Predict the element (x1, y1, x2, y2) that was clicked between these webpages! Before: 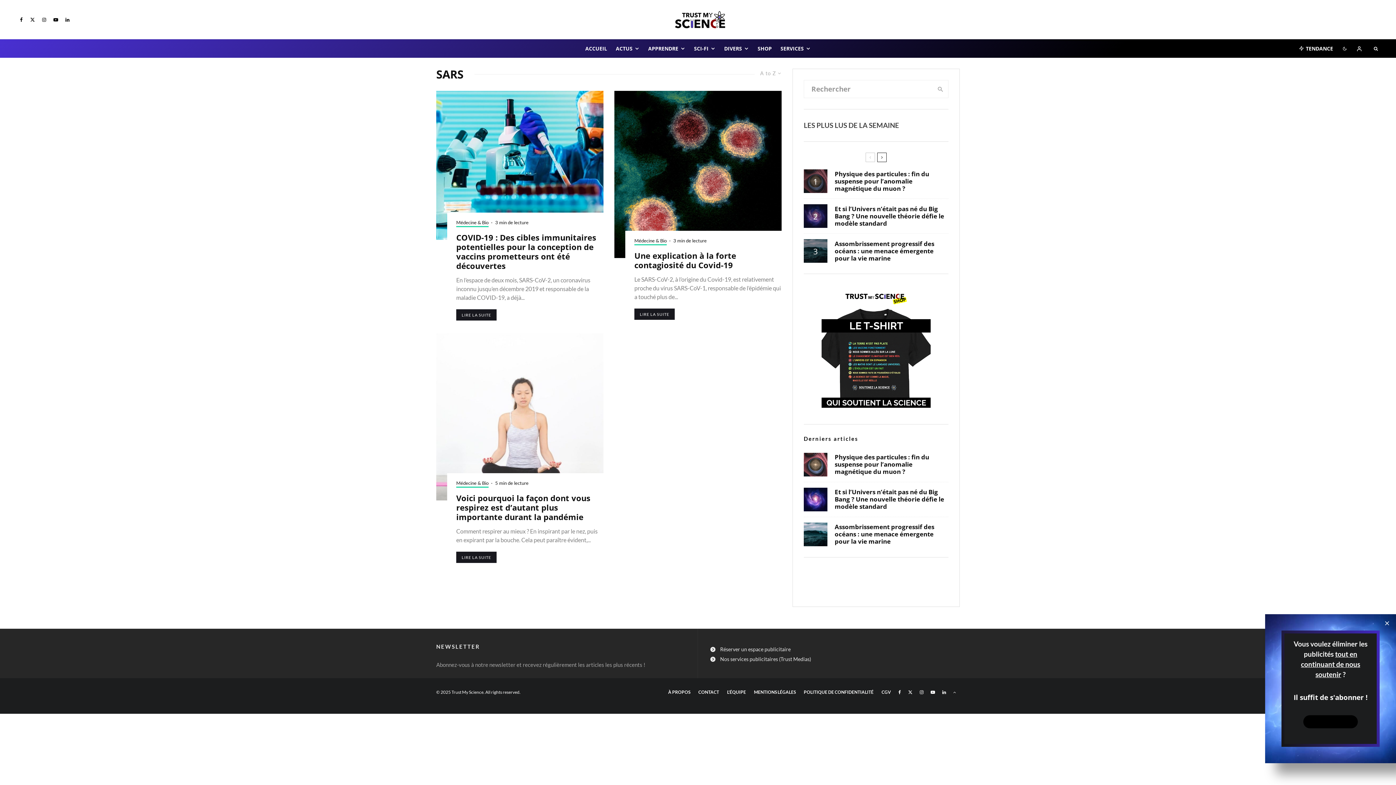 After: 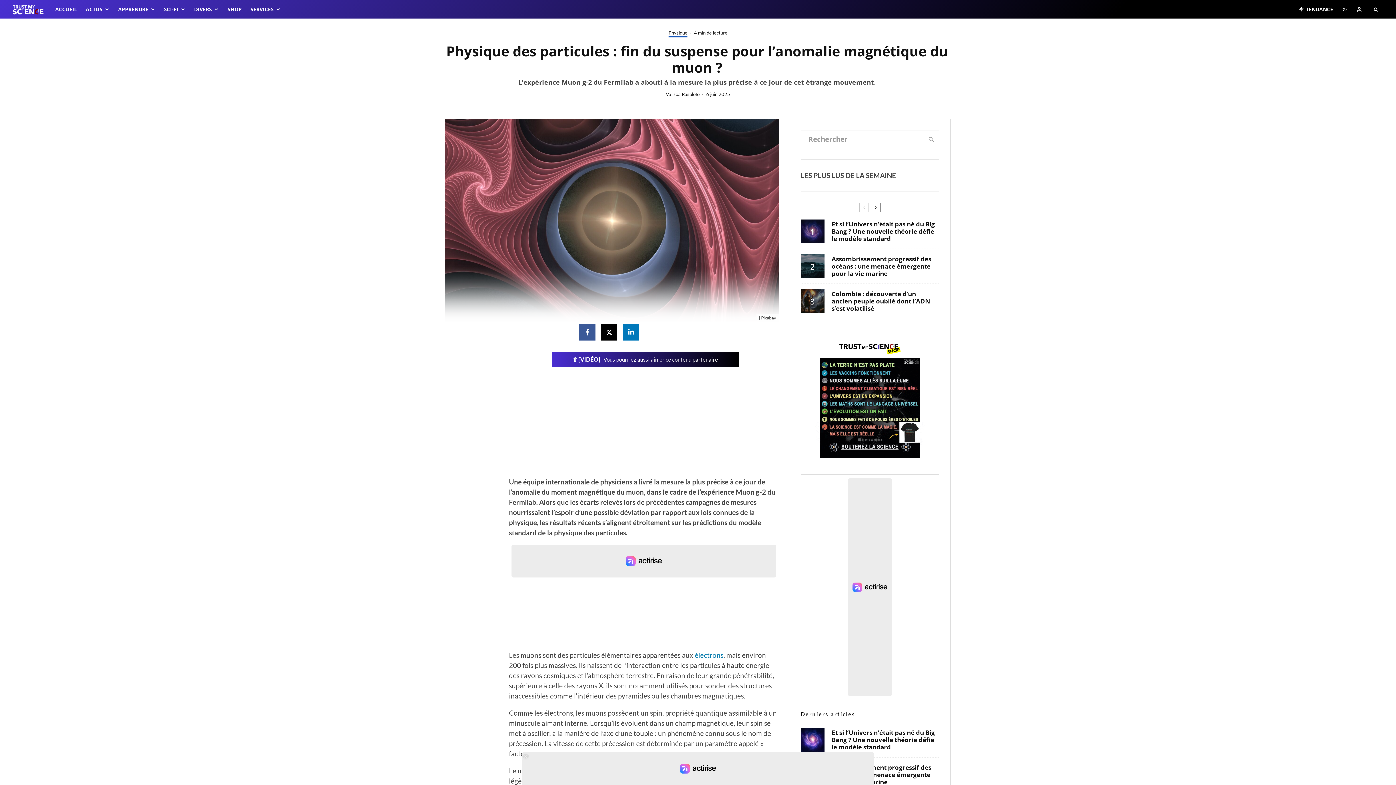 Action: label: Physique des particules : fin du suspense pour l’anomalie magnétique du muon ? bbox: (834, 170, 946, 192)